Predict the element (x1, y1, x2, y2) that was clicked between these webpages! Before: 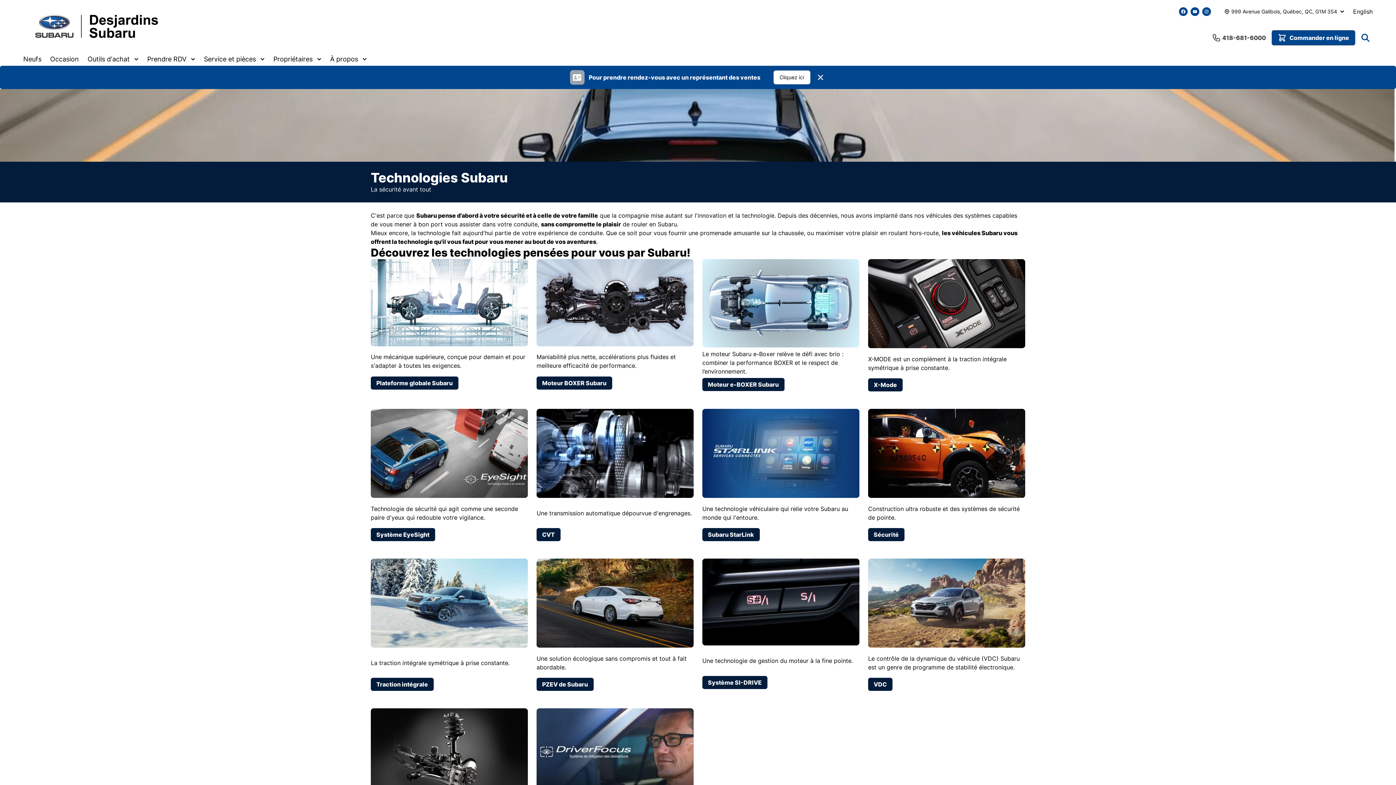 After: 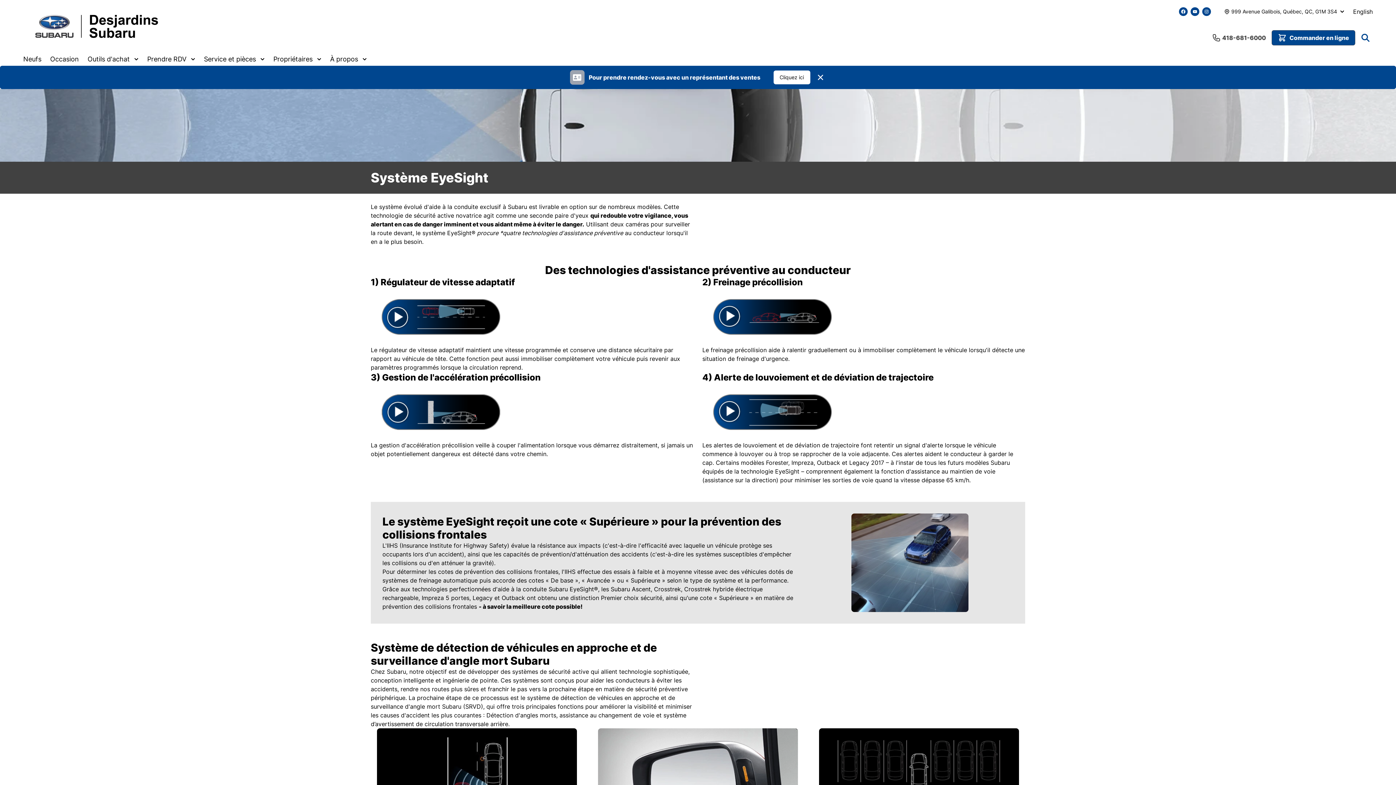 Action: bbox: (370, 528, 435, 541) label: Système EyeSight